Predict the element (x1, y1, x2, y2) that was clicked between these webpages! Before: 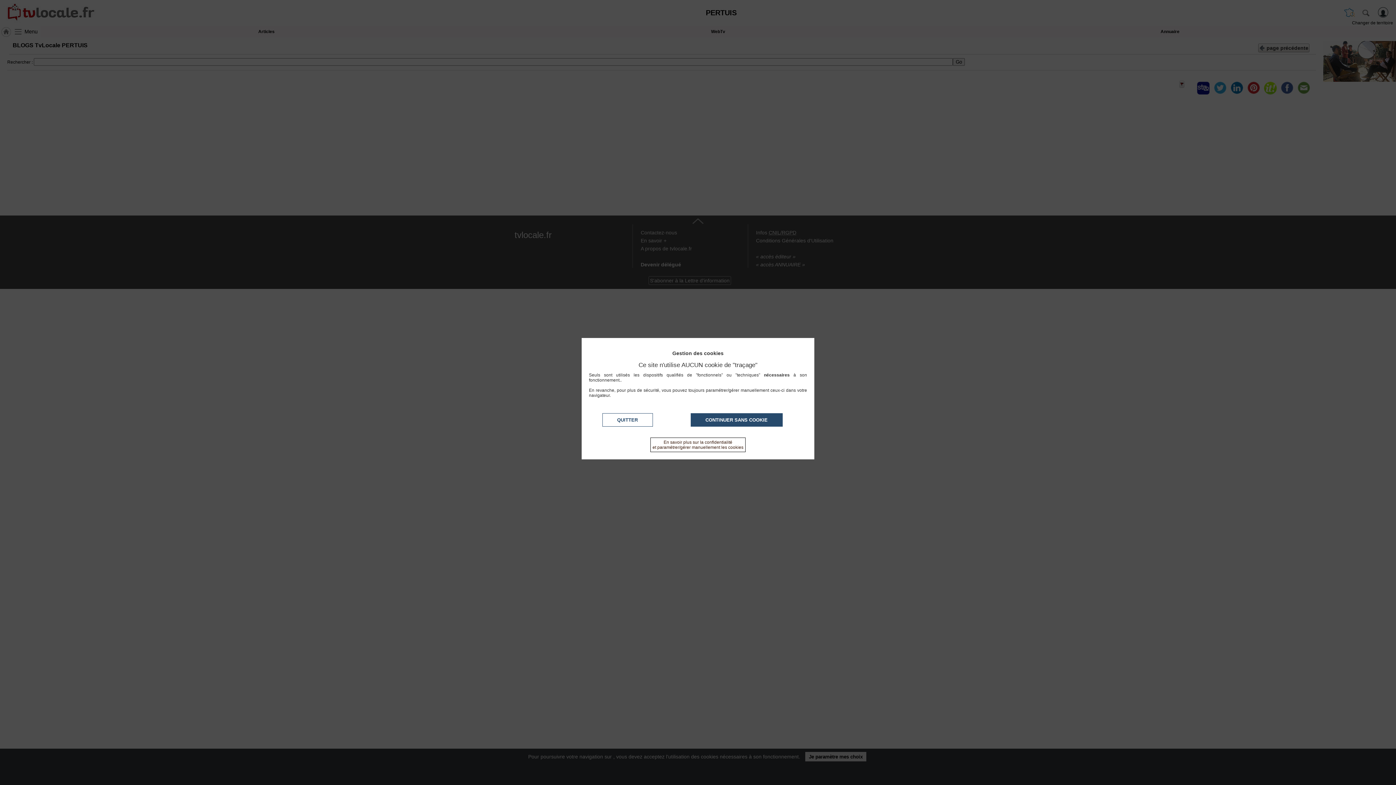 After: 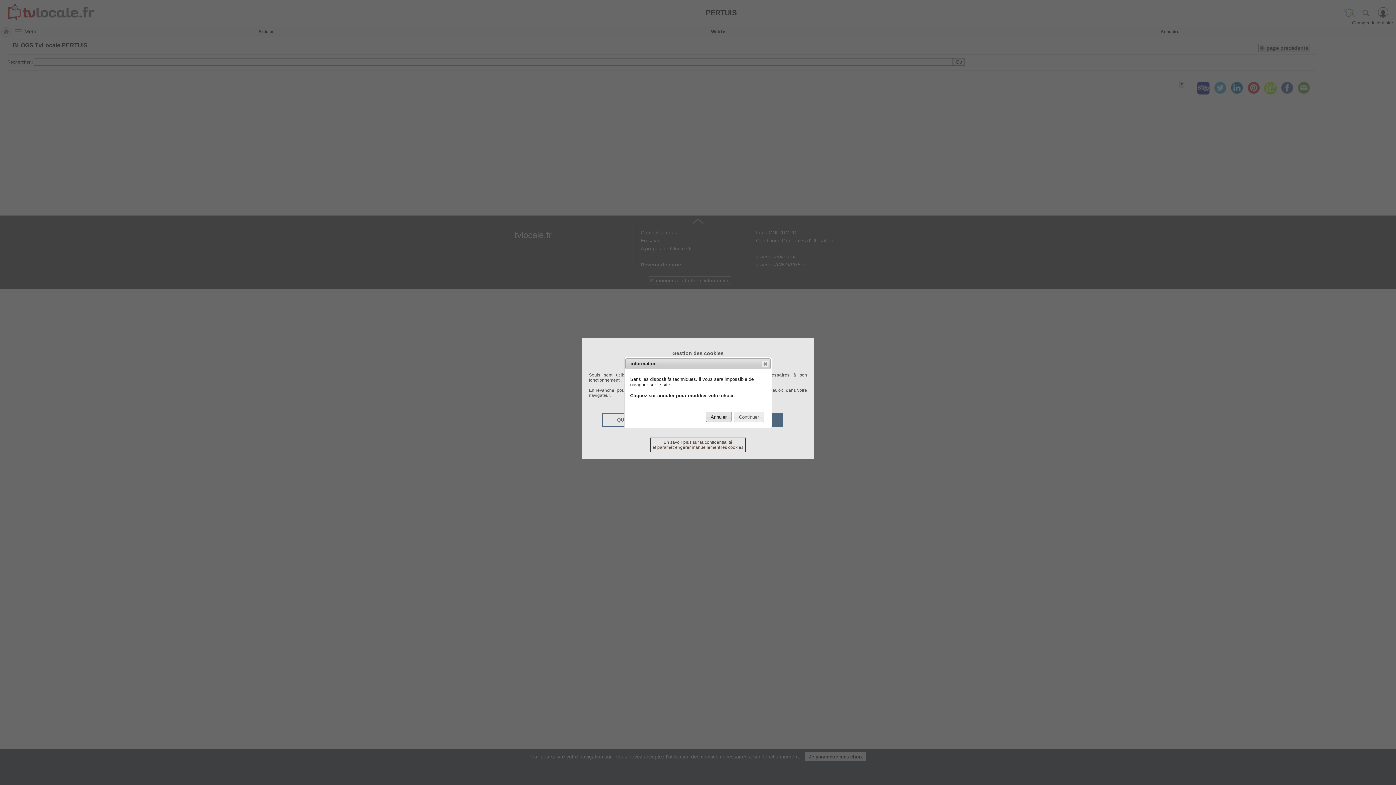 Action: bbox: (602, 413, 652, 426) label: QUITTER